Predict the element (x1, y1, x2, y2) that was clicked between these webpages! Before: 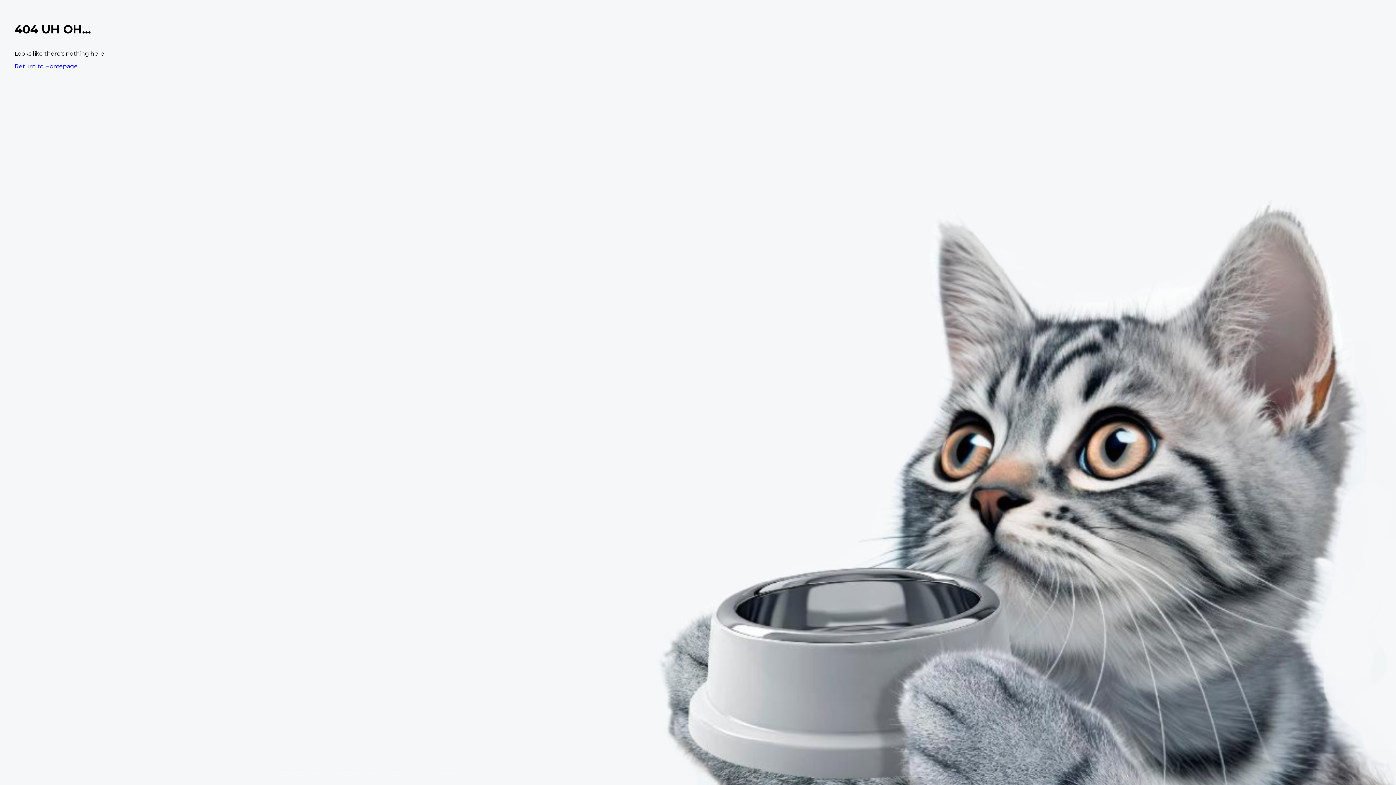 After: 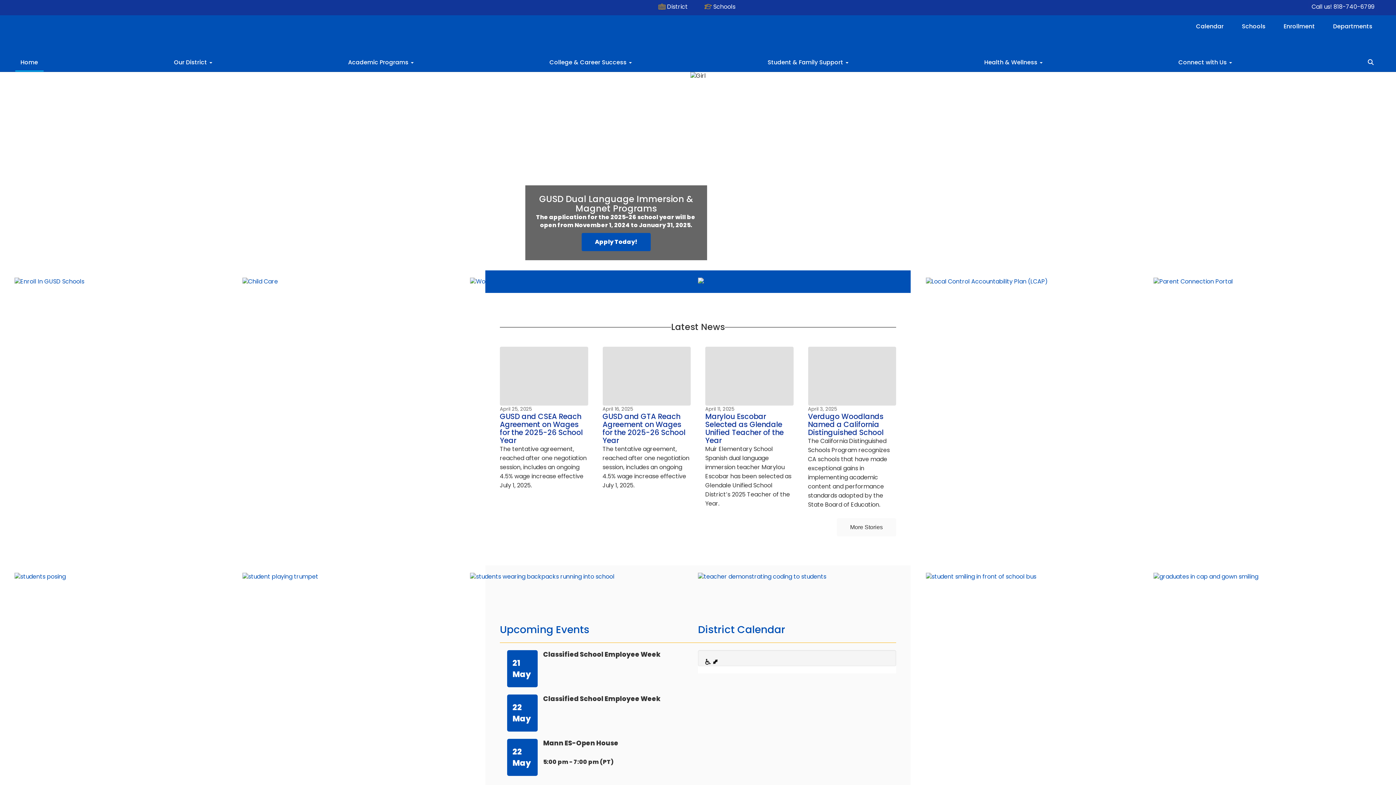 Action: label: Return to Homepage bbox: (14, 62, 77, 69)